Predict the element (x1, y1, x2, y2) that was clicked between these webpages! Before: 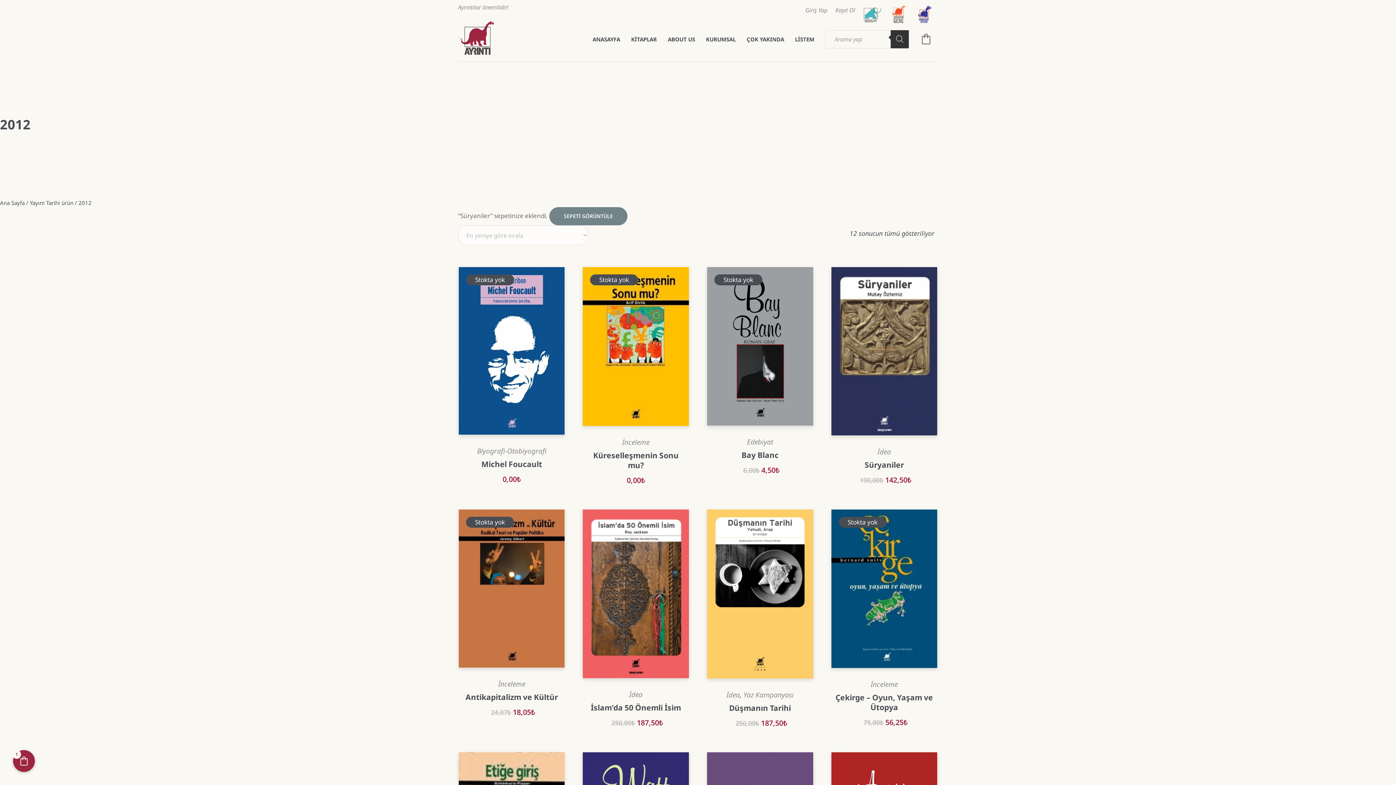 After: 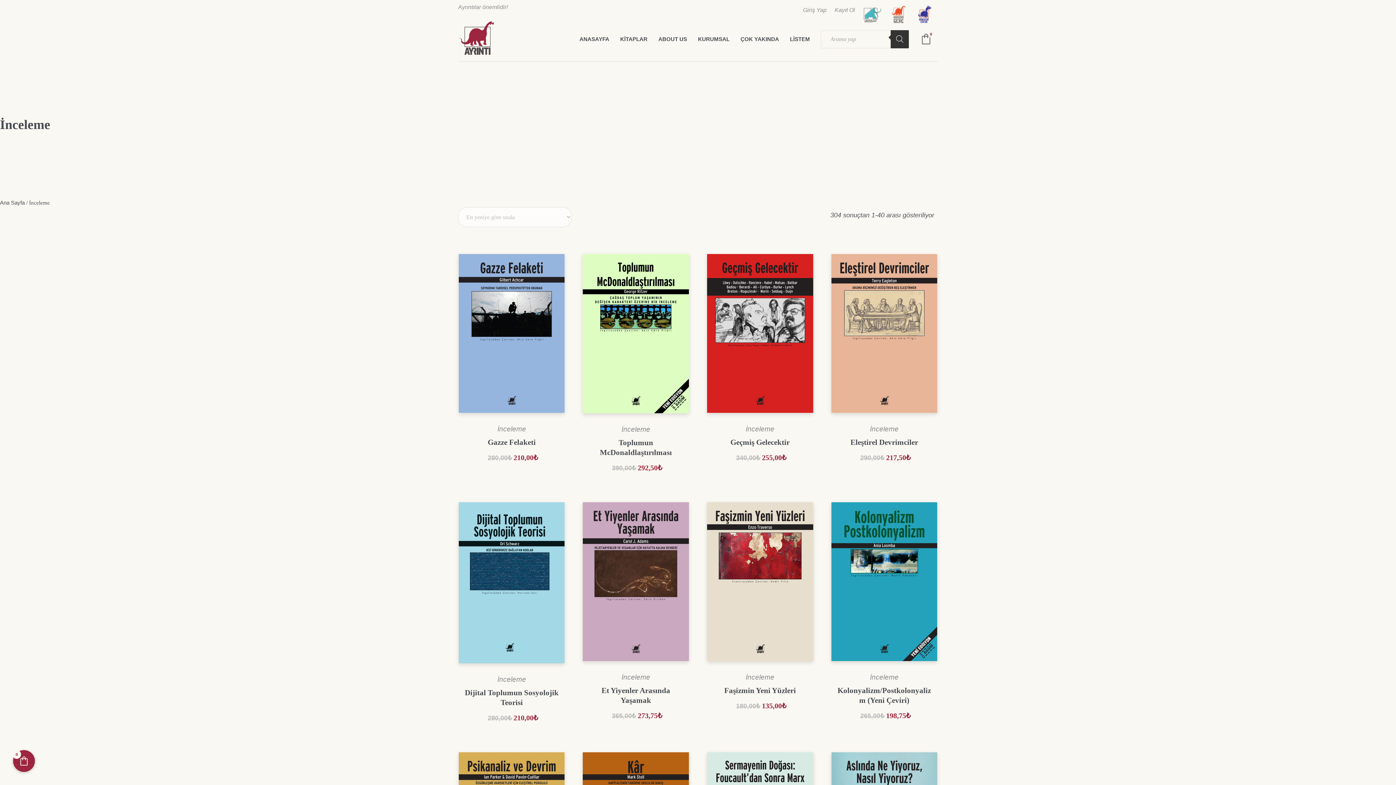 Action: bbox: (870, 680, 898, 689) label: İnceleme